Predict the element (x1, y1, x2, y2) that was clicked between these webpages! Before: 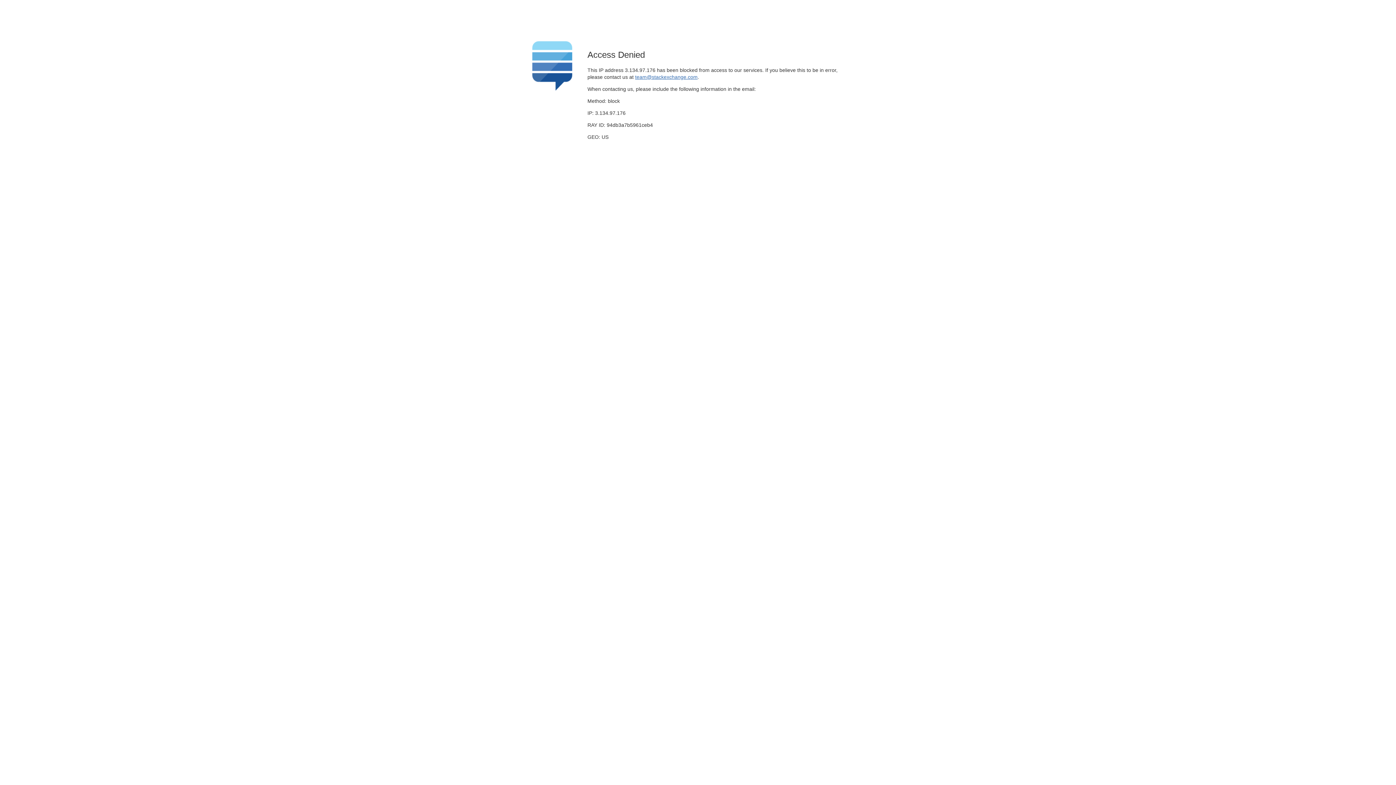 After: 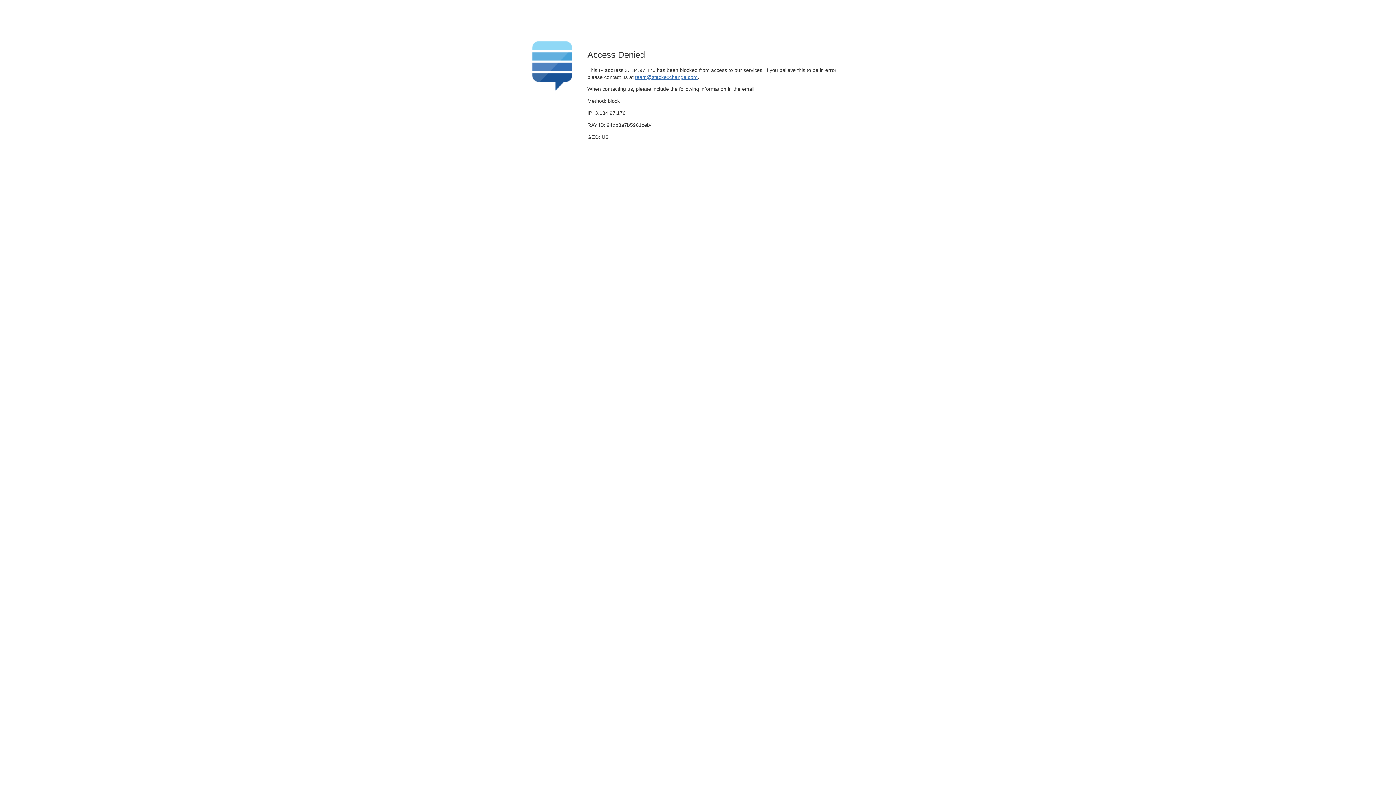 Action: bbox: (635, 74, 697, 79) label: team@stackexchange.com